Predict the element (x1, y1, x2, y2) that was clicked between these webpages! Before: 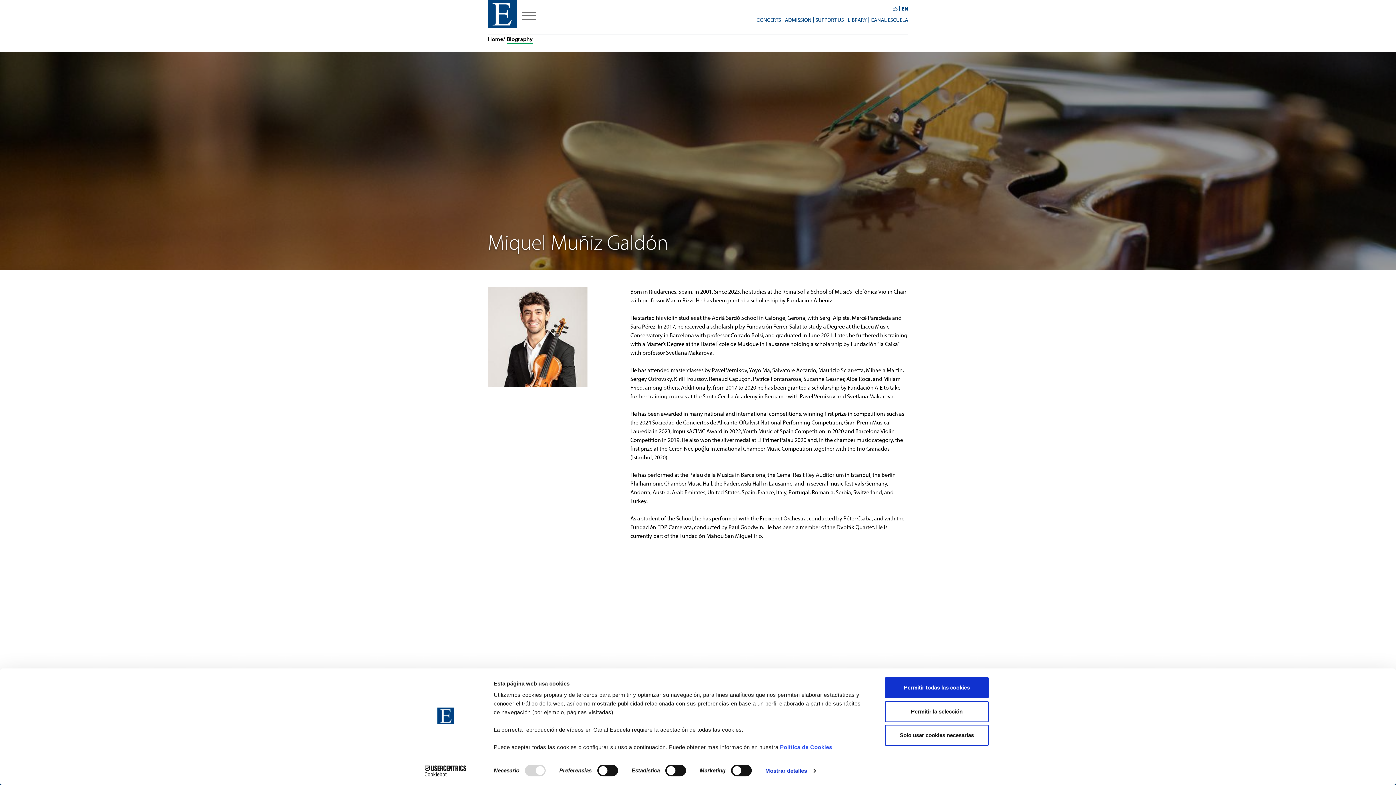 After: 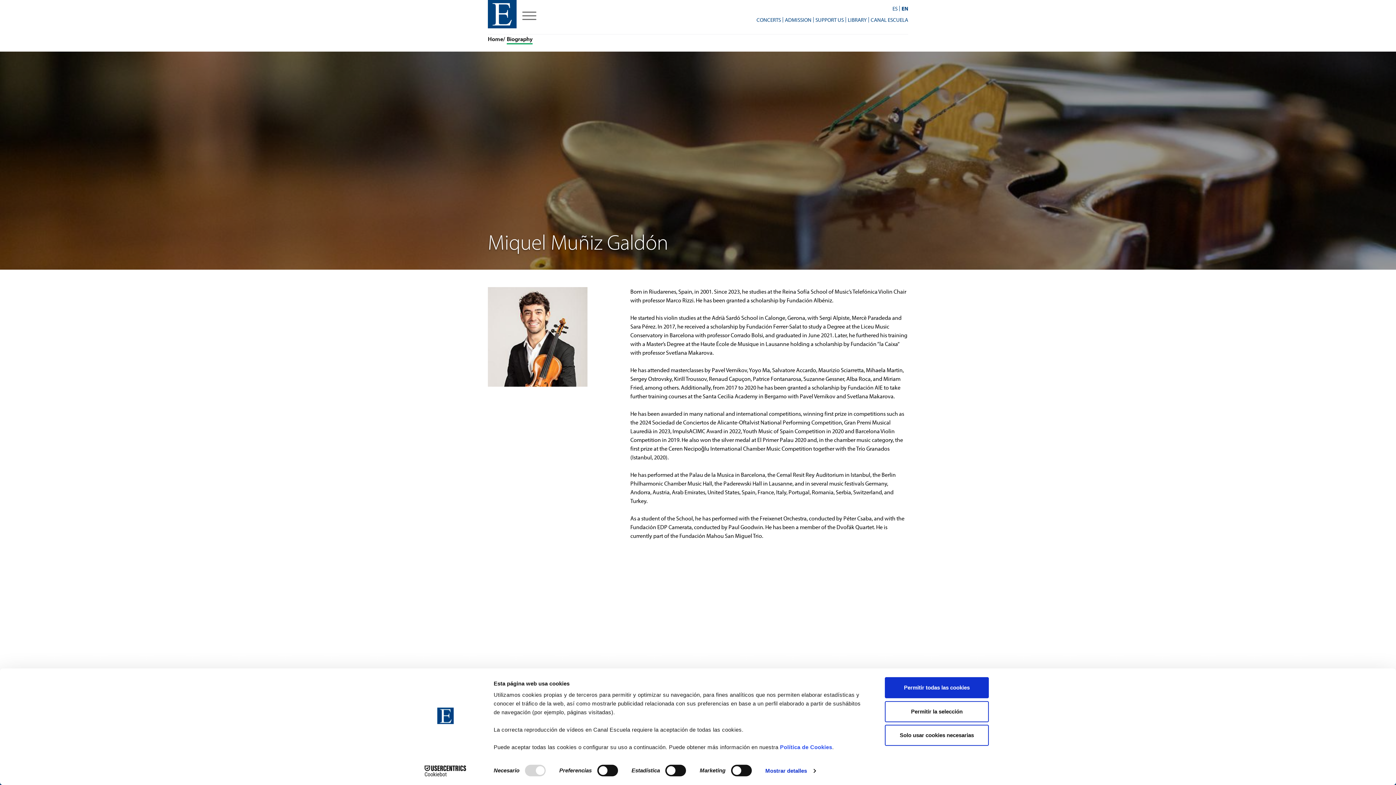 Action: label: Biography bbox: (506, 35, 532, 43)